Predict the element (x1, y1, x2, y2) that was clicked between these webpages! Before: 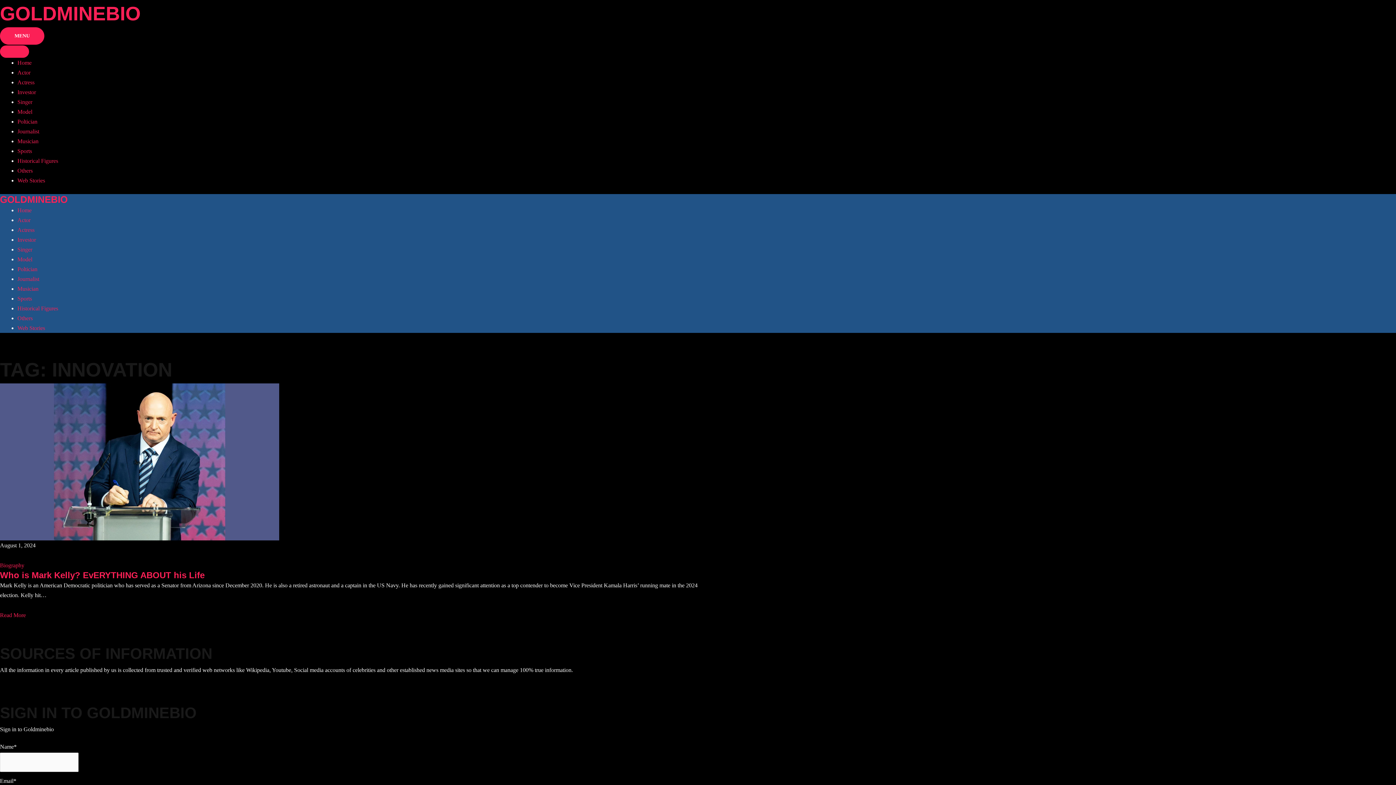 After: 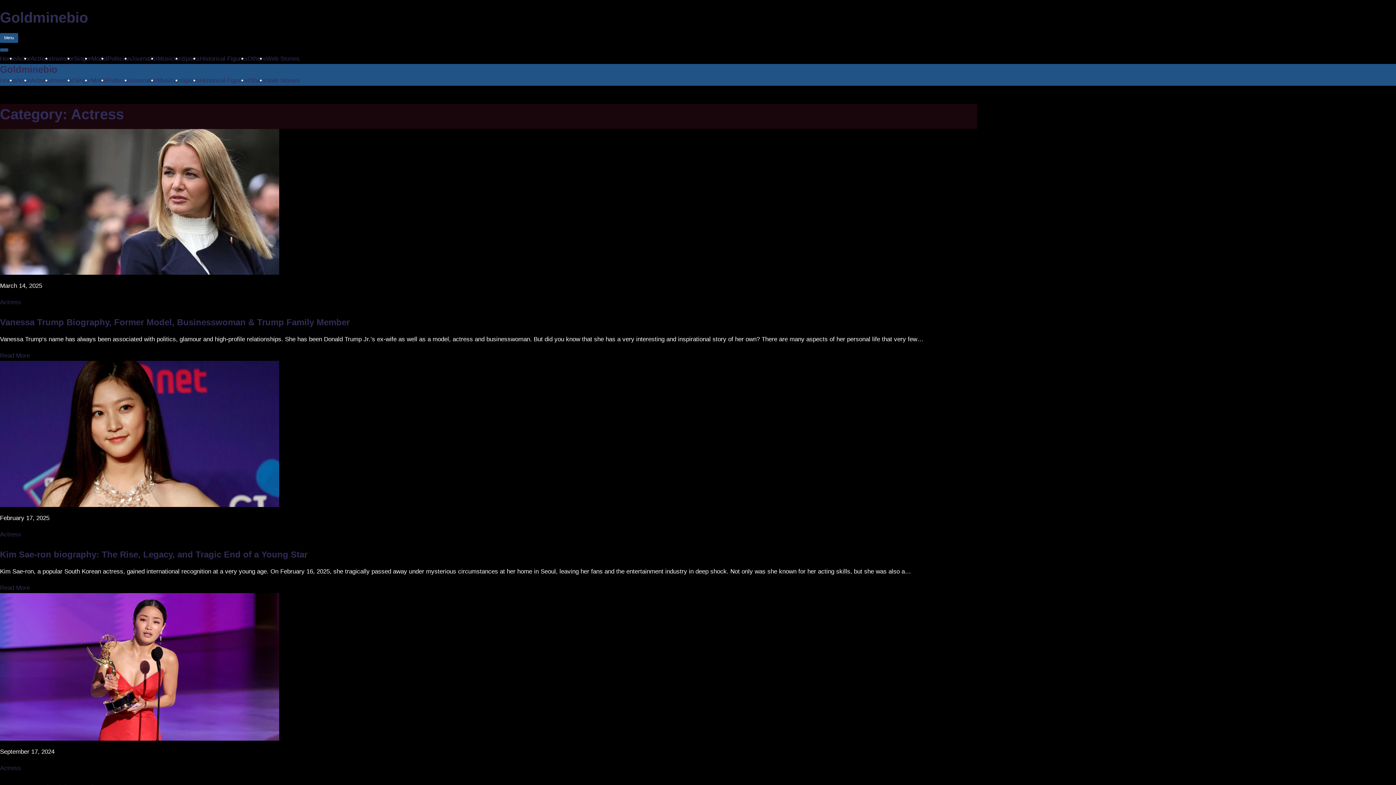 Action: label: Actress bbox: (17, 79, 34, 85)